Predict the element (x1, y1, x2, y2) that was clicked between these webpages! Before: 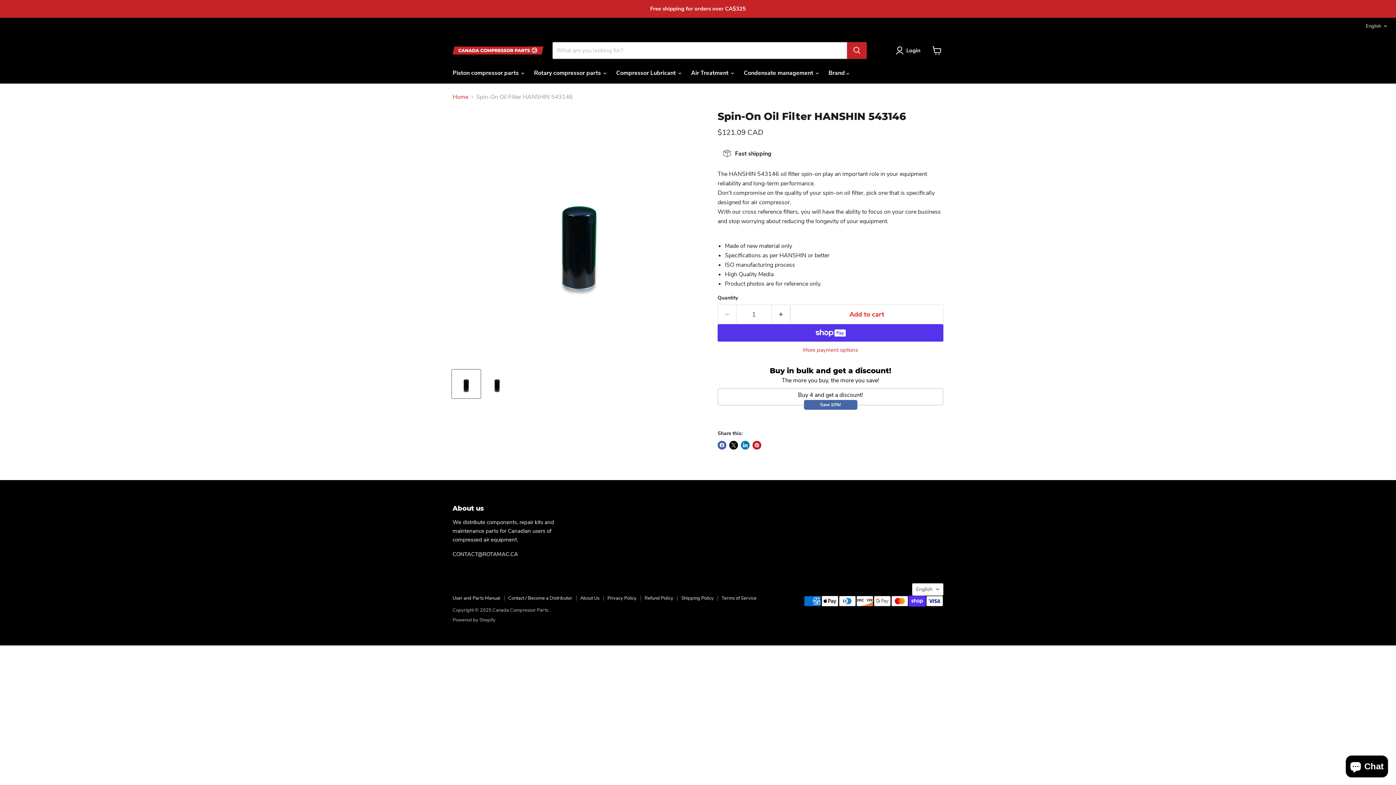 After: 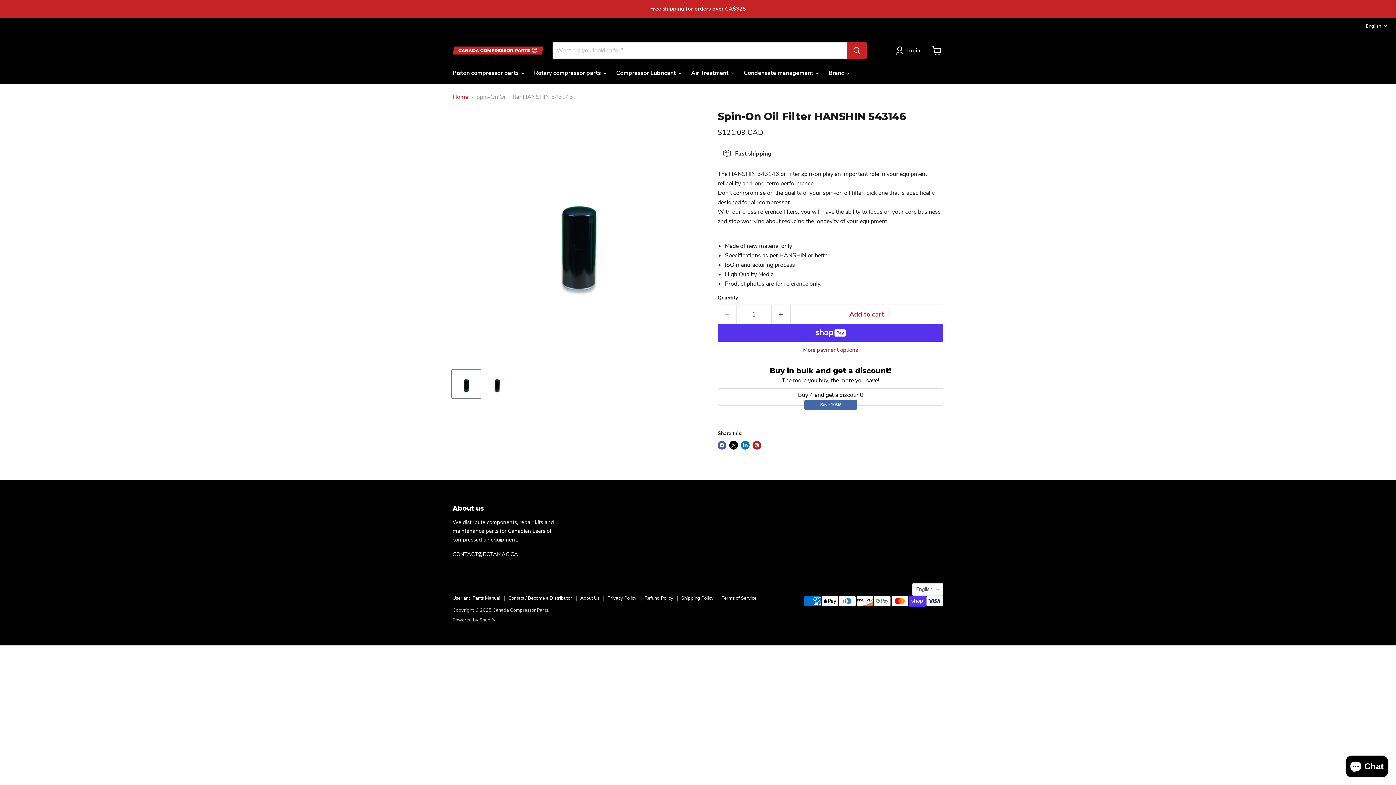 Action: label: More payment options bbox: (717, 347, 943, 353)